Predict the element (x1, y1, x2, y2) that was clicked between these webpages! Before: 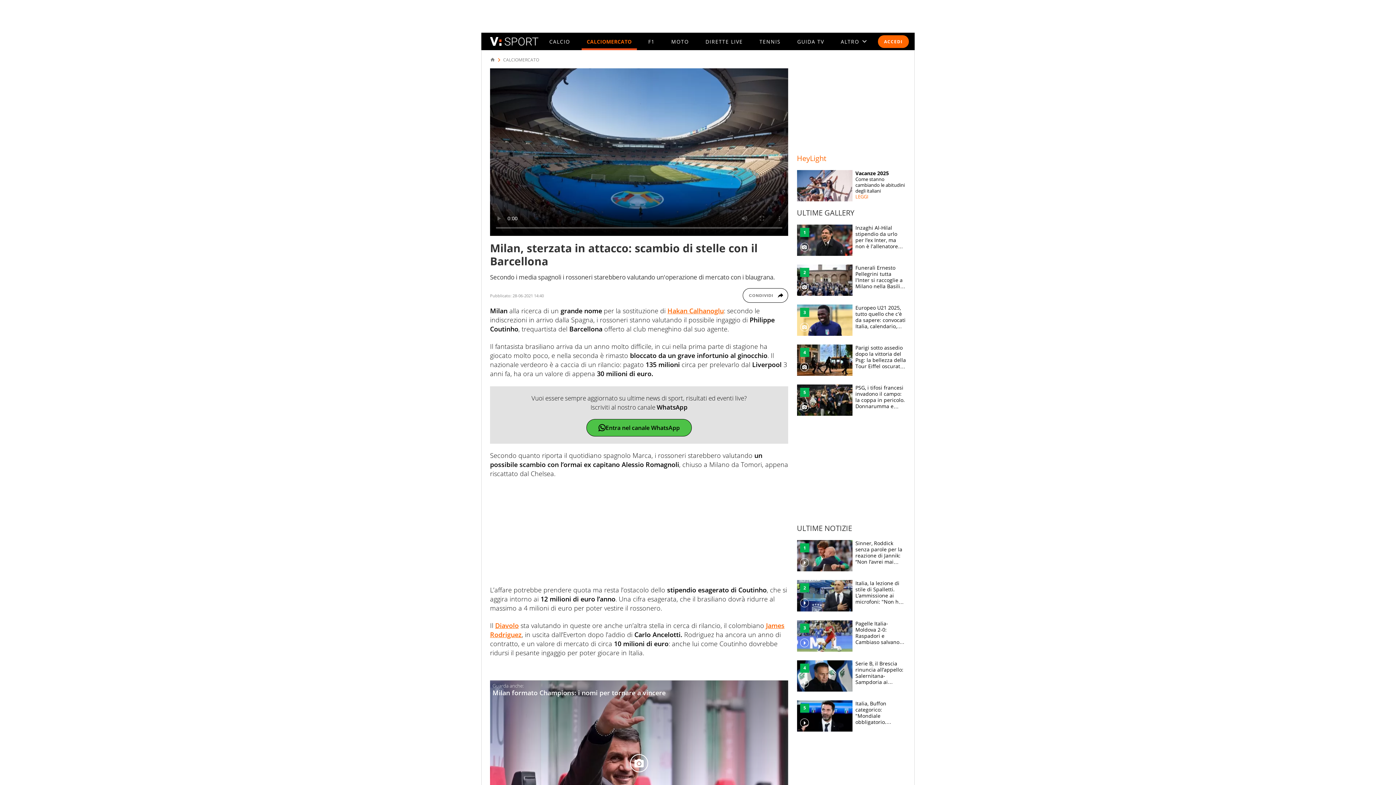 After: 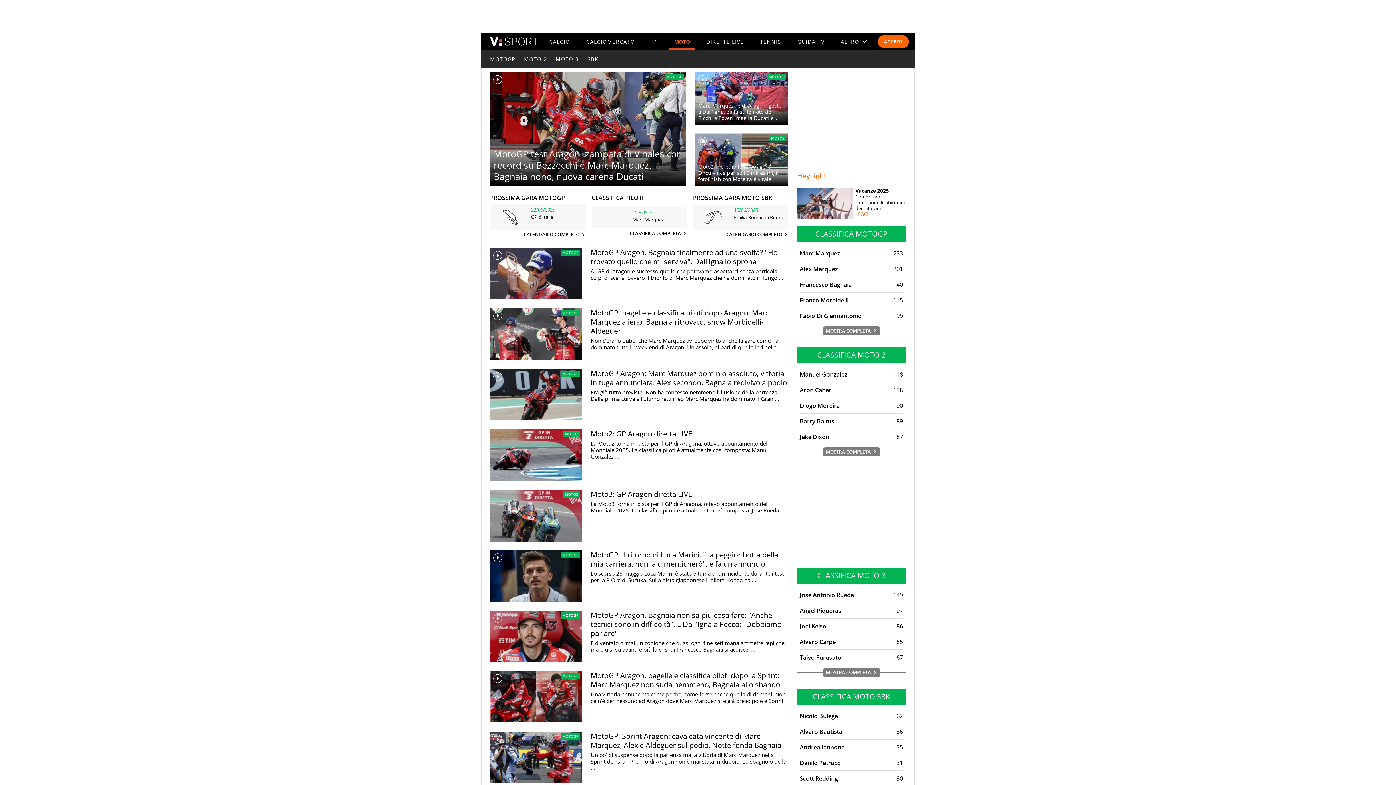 Action: bbox: (671, 38, 689, 44) label: MOTO